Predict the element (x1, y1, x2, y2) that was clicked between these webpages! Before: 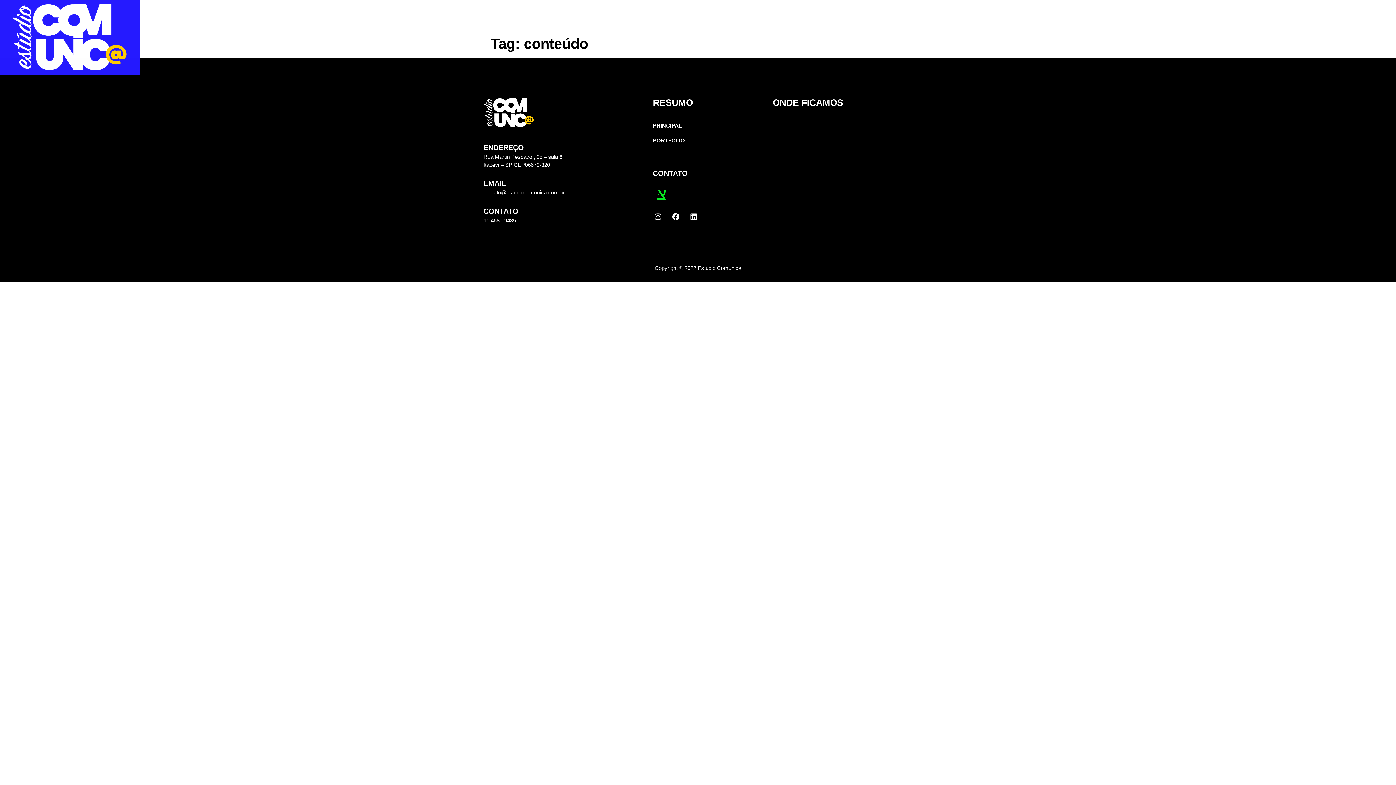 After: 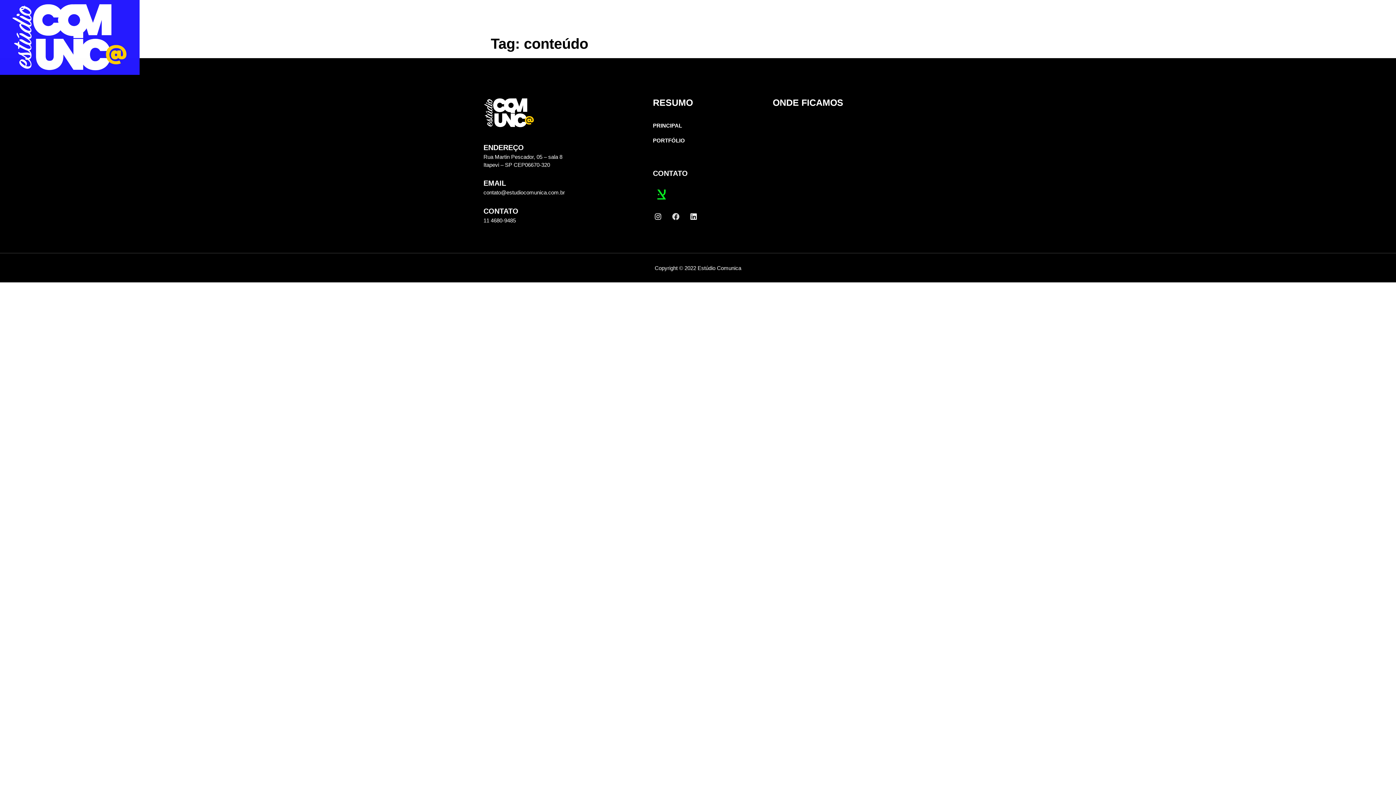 Action: bbox: (670, 211, 681, 221) label: Facebook